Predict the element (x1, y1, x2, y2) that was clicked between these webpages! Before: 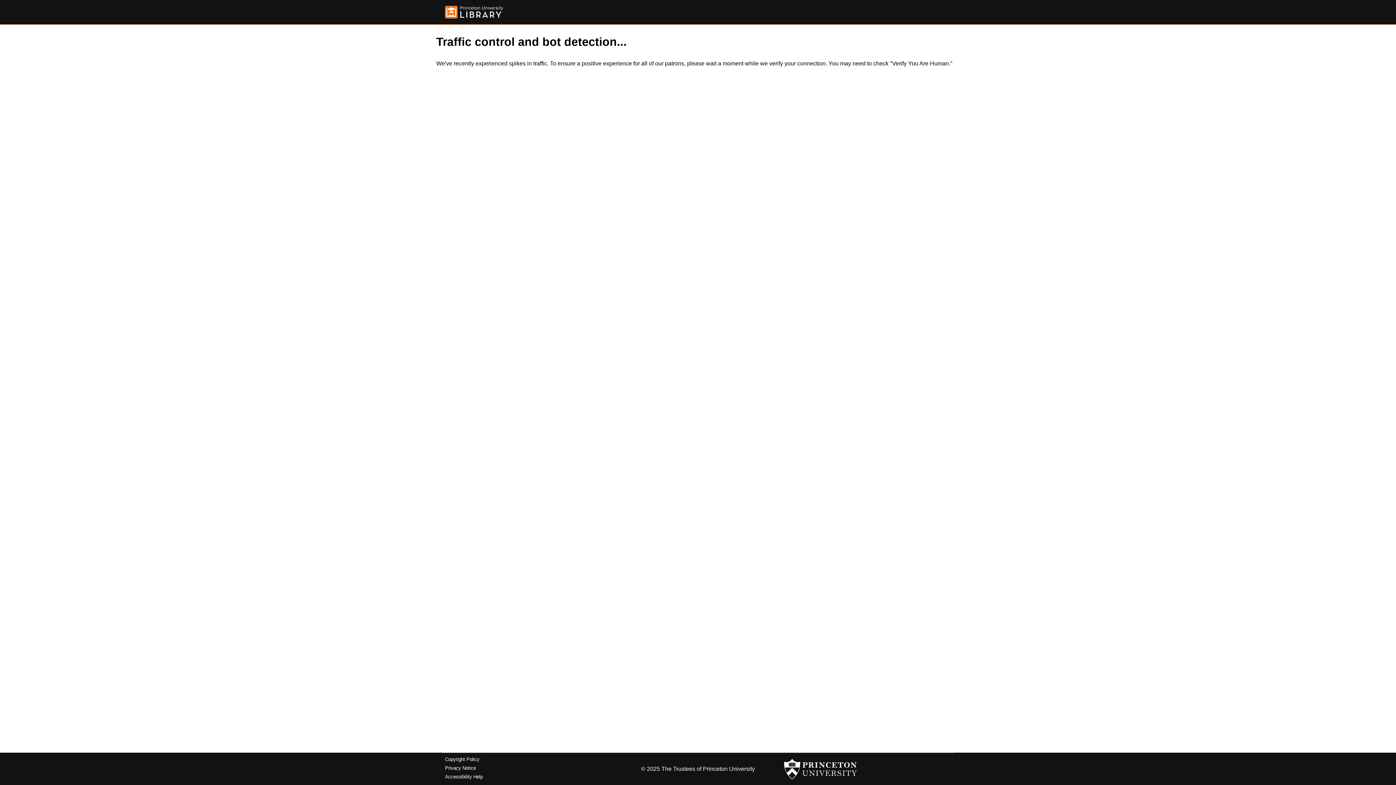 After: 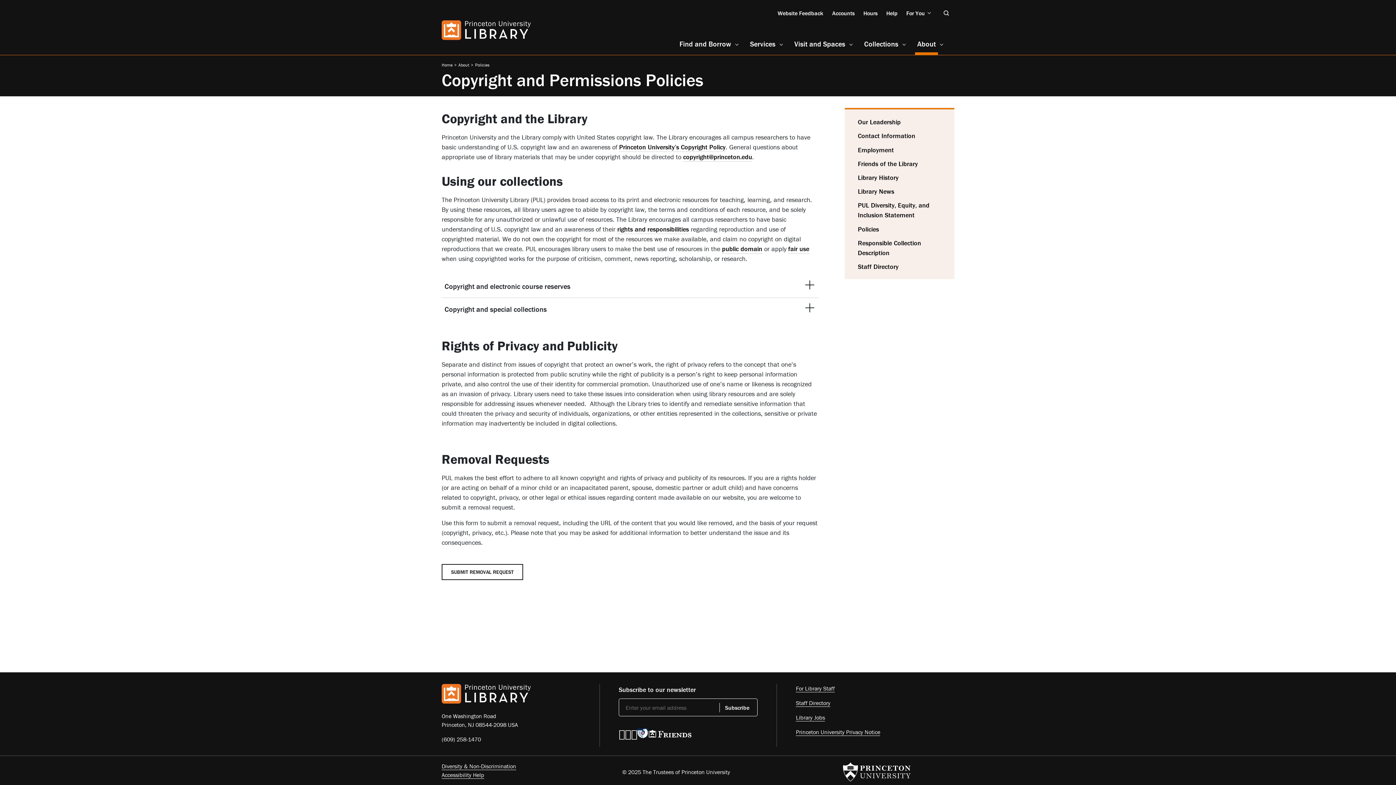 Action: bbox: (445, 757, 479, 762) label: Copyright Policy